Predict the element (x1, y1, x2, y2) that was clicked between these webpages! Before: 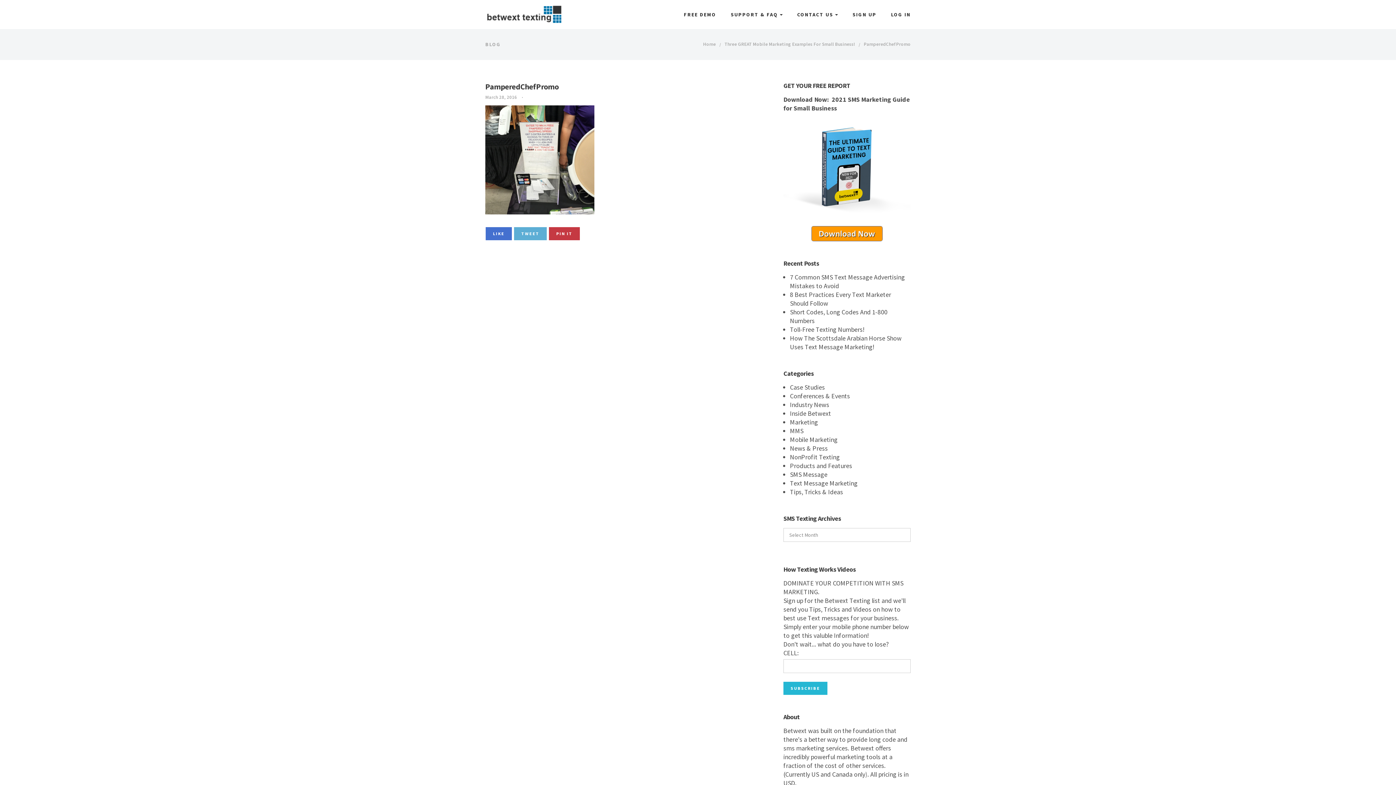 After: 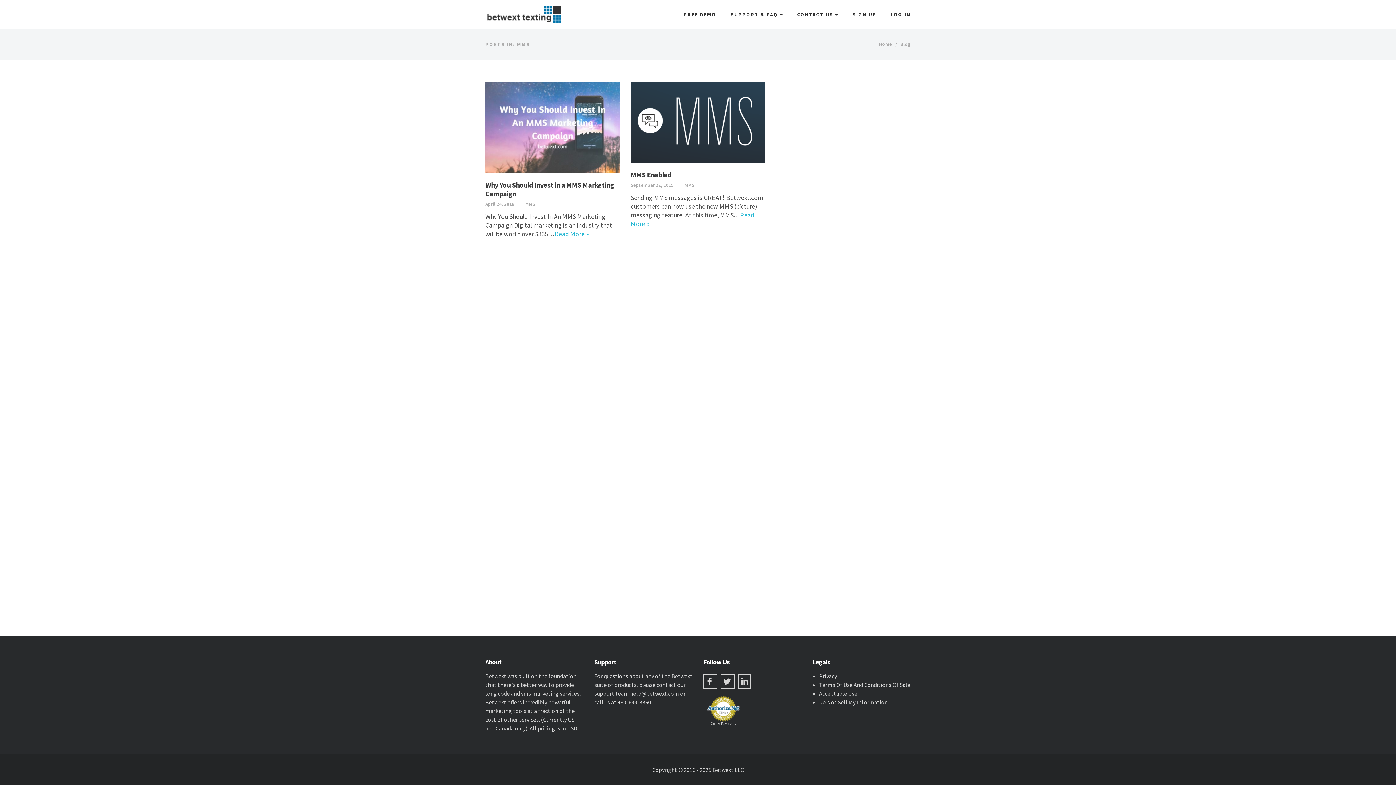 Action: label: MMS bbox: (790, 427, 803, 435)